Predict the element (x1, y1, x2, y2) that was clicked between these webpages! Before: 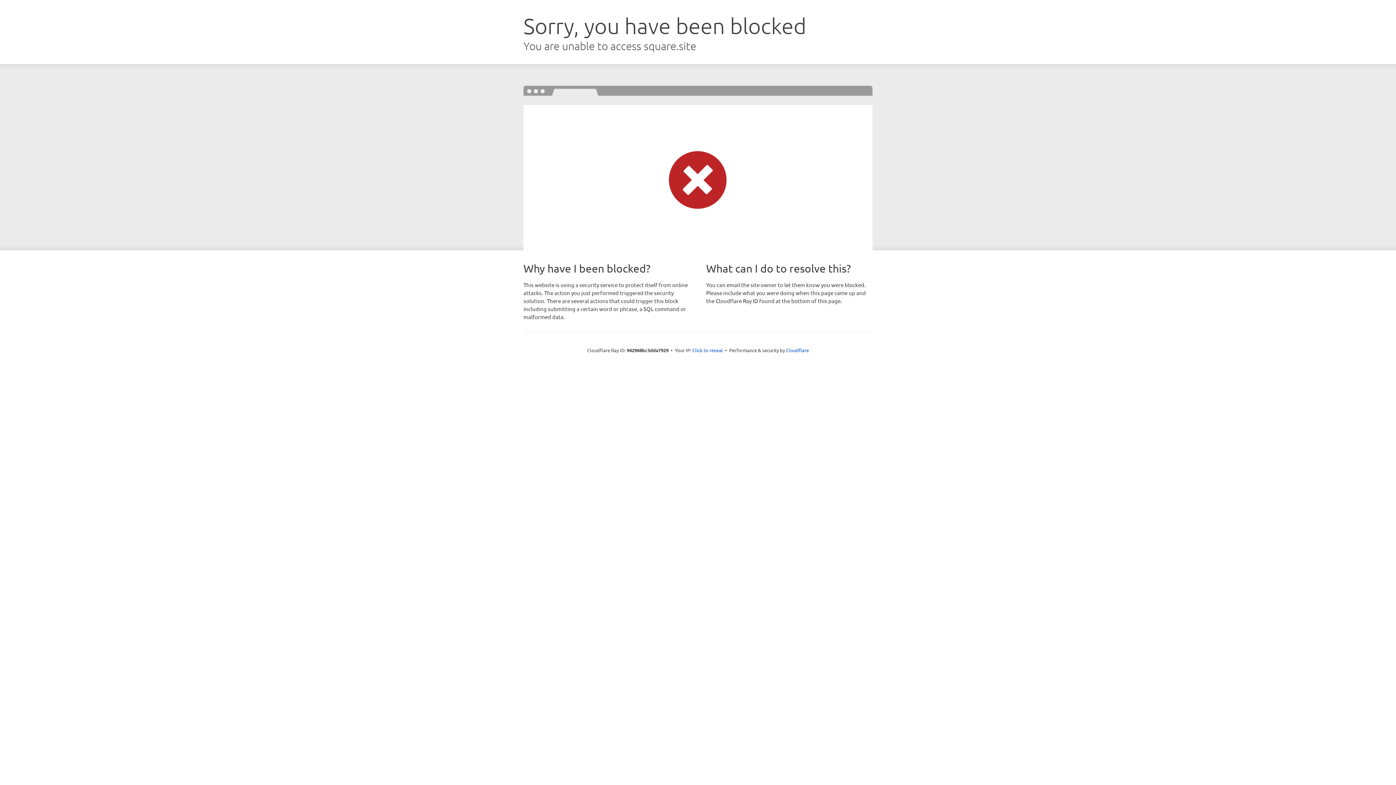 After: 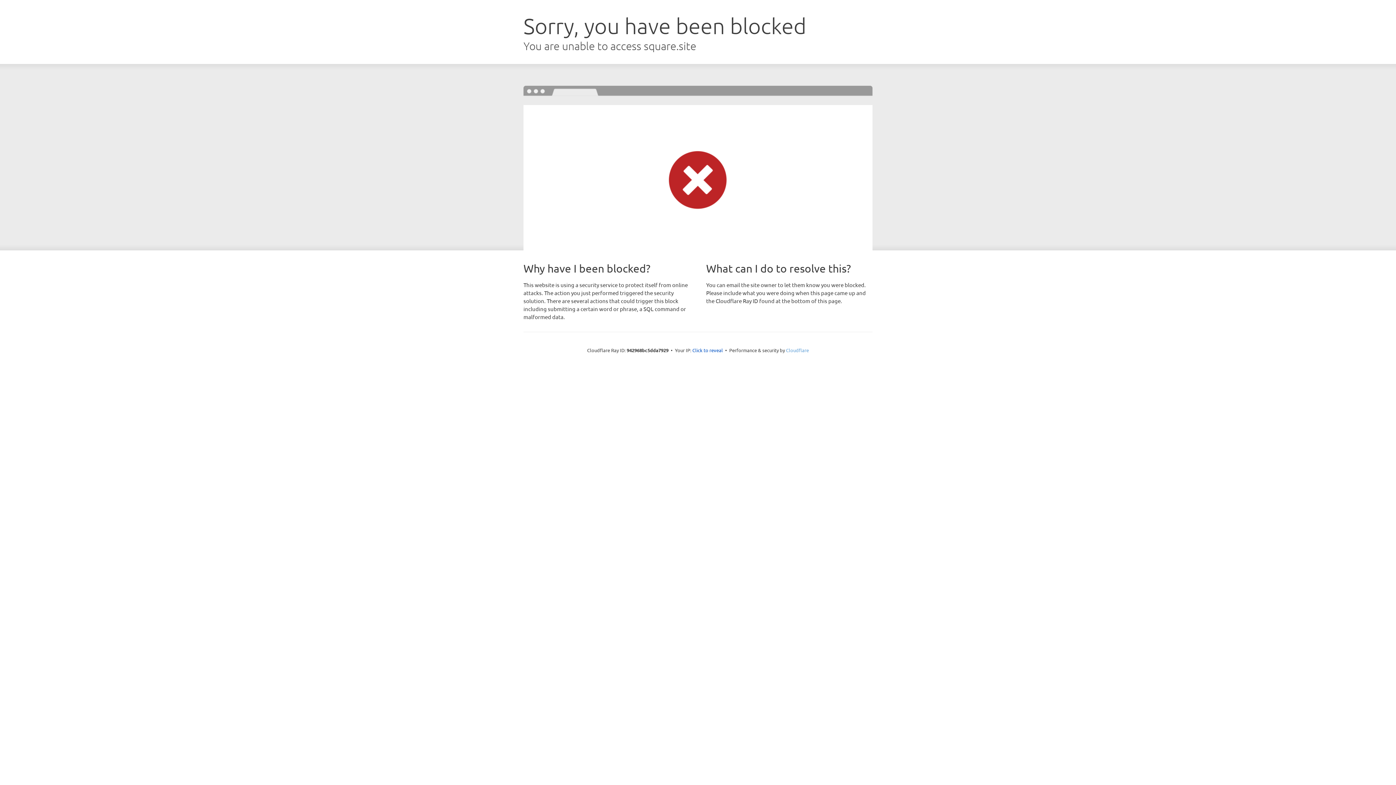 Action: bbox: (786, 347, 809, 353) label: Cloudflare